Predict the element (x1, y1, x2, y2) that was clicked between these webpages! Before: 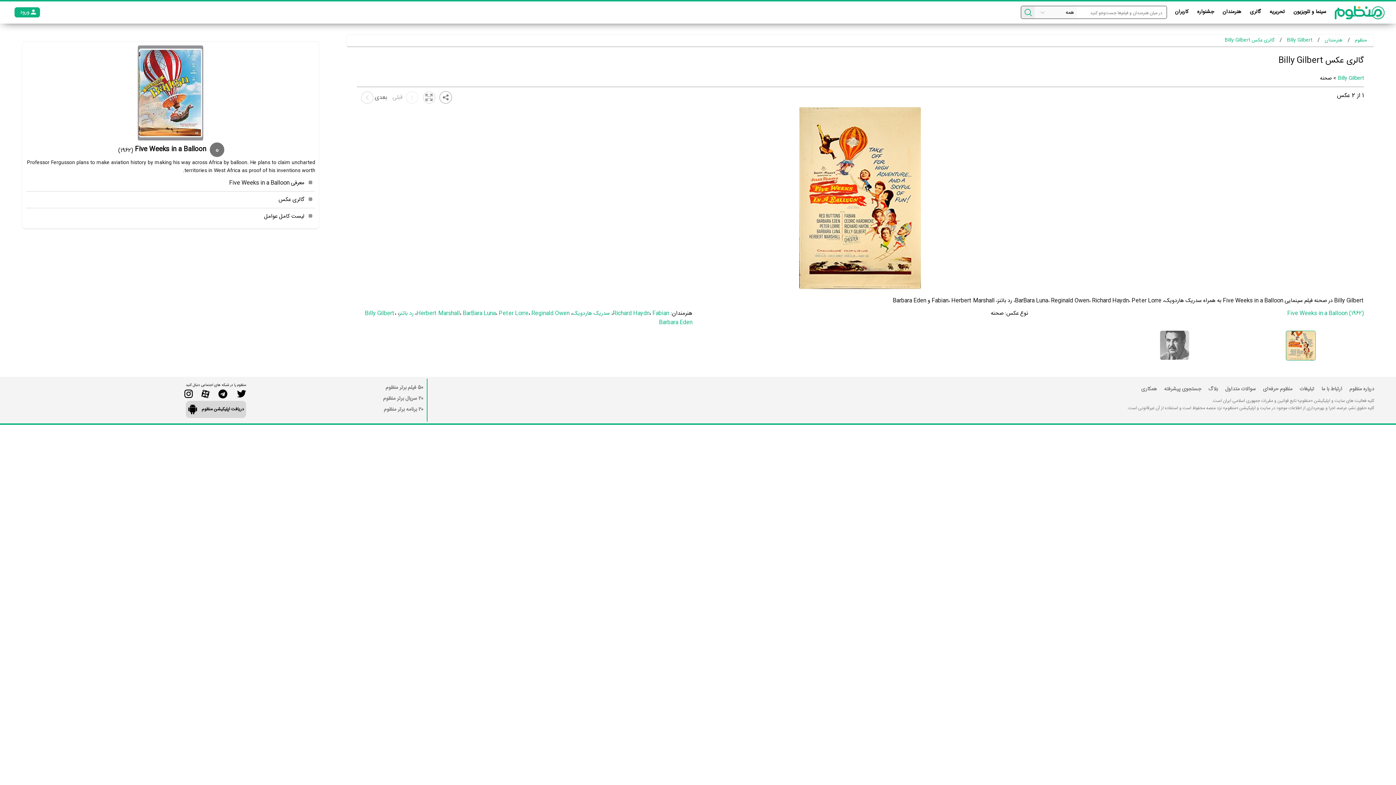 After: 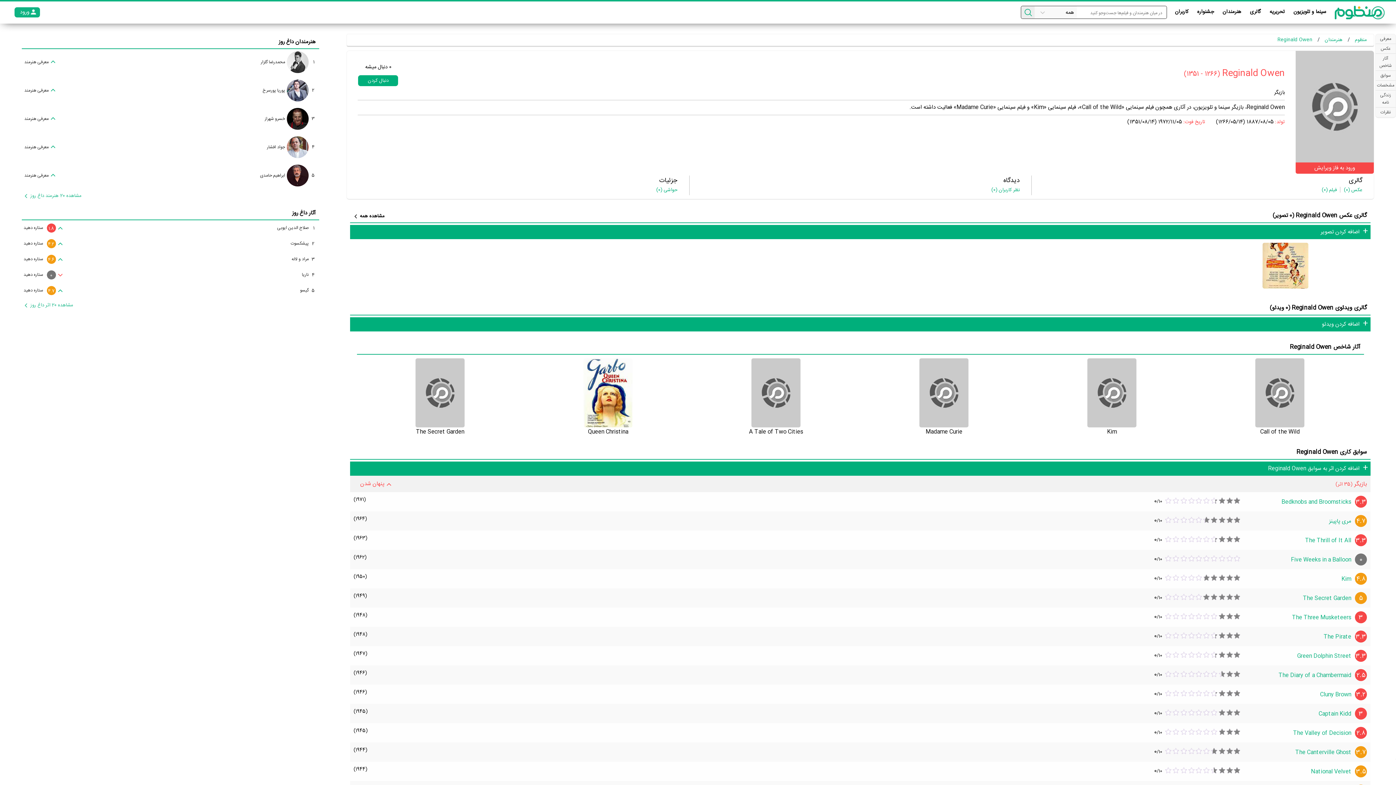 Action: bbox: (531, 309, 569, 318) label: Reginald Owen